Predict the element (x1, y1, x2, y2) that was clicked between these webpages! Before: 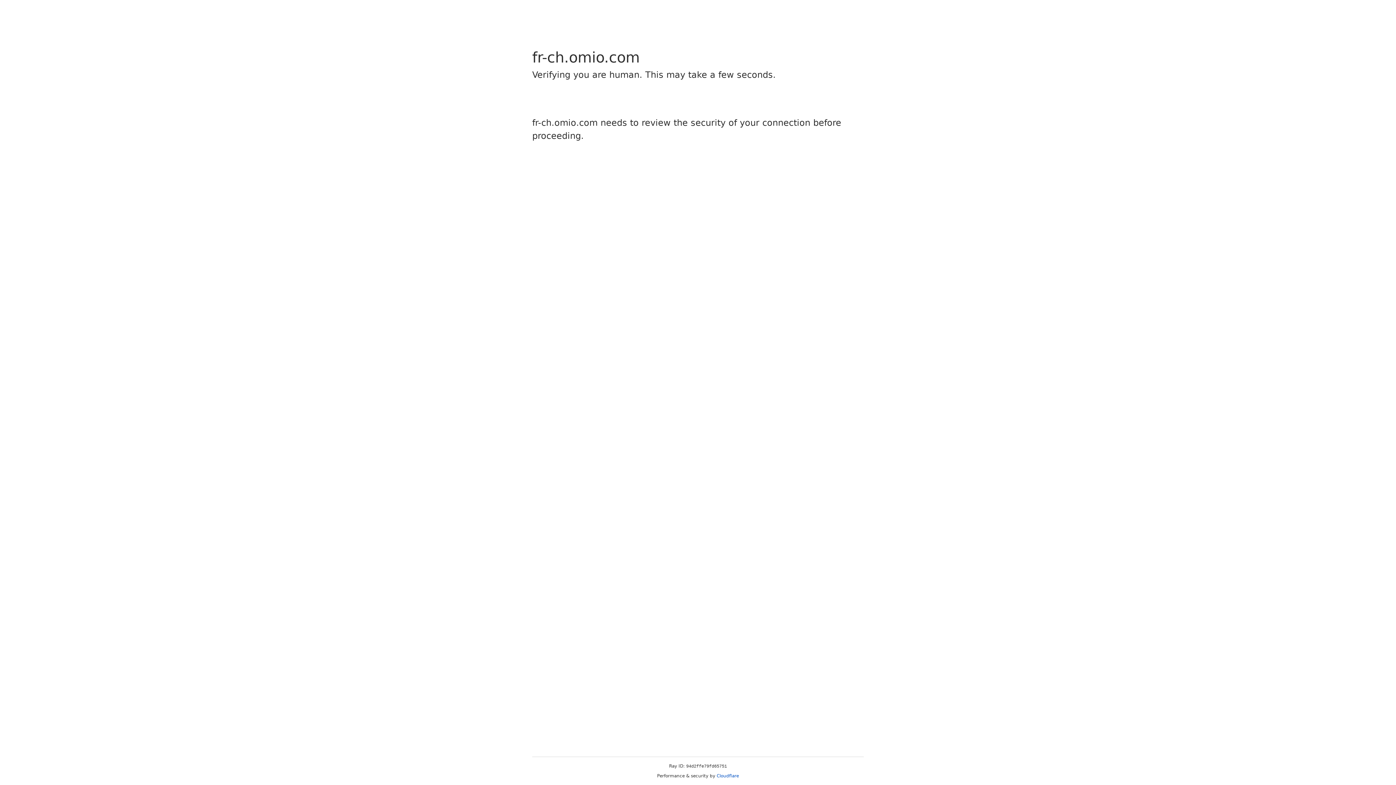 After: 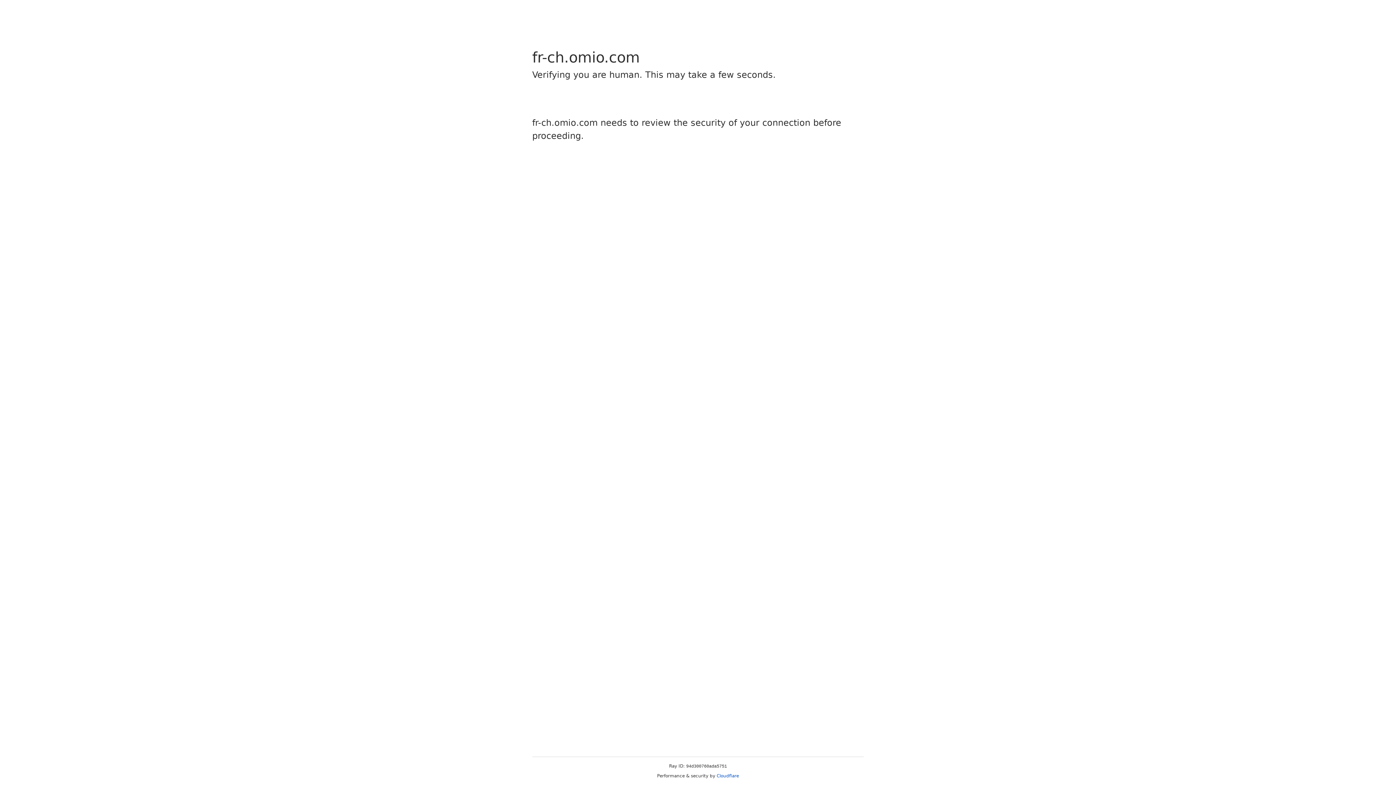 Action: label: Cloudflare bbox: (716, 773, 739, 778)